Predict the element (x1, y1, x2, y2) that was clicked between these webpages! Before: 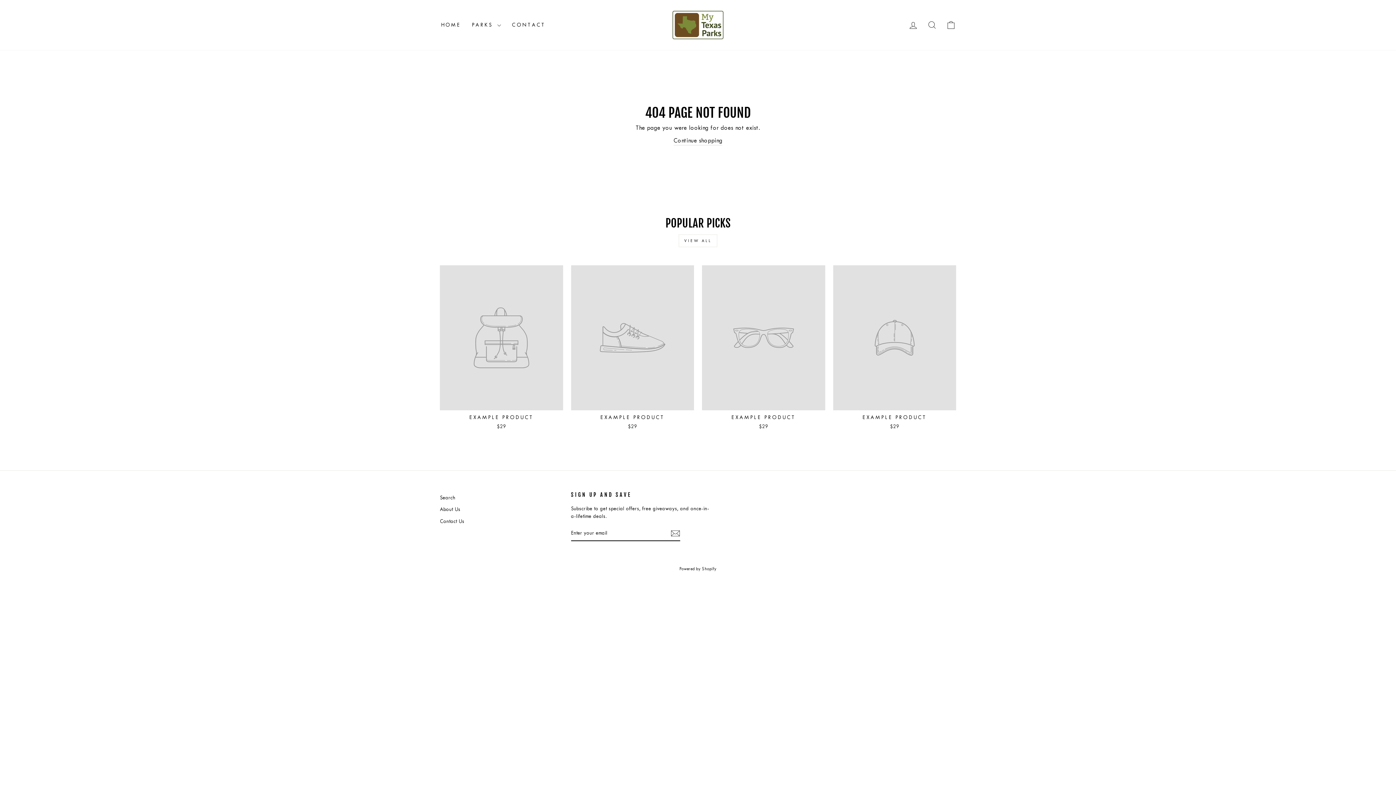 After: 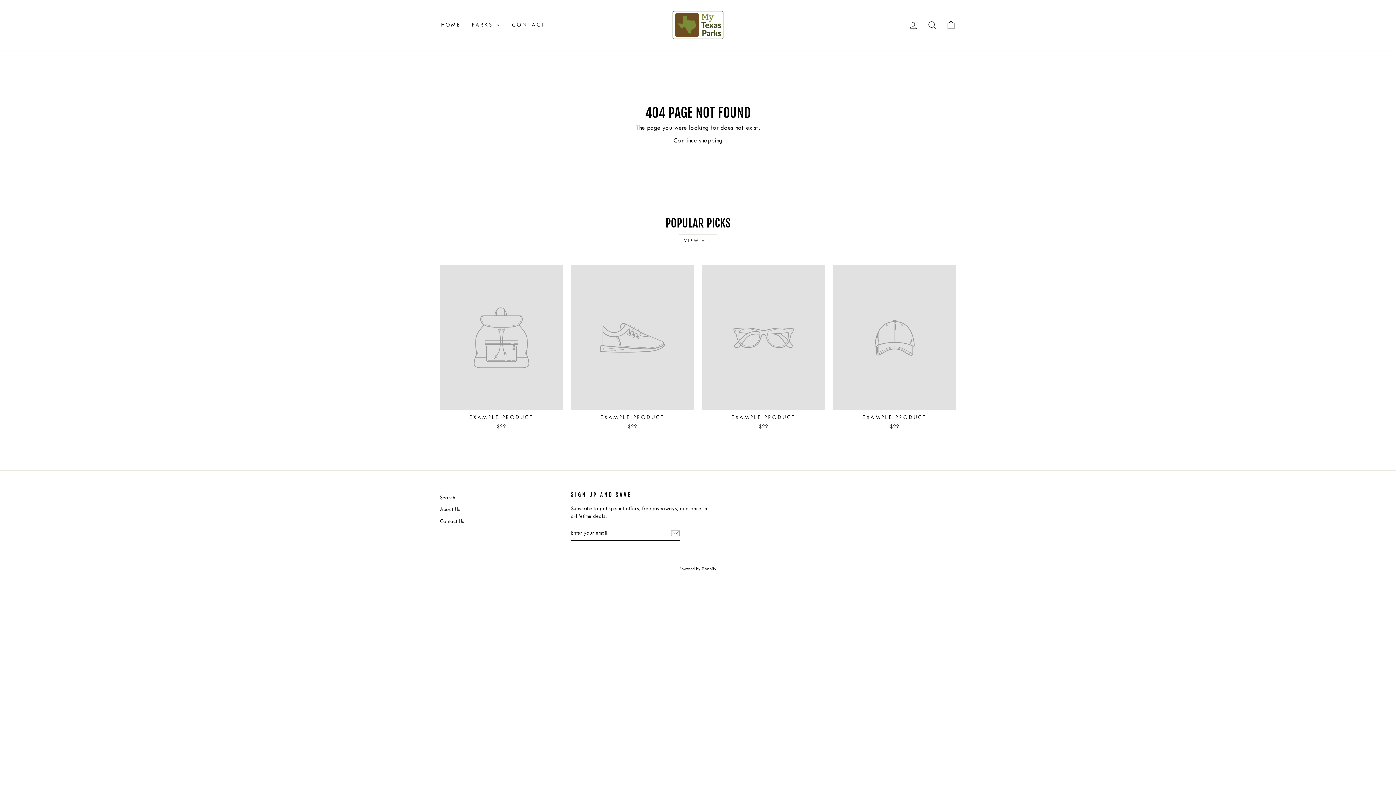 Action: label: EXAMPLE PRODUCT
$29 bbox: (440, 265, 563, 432)